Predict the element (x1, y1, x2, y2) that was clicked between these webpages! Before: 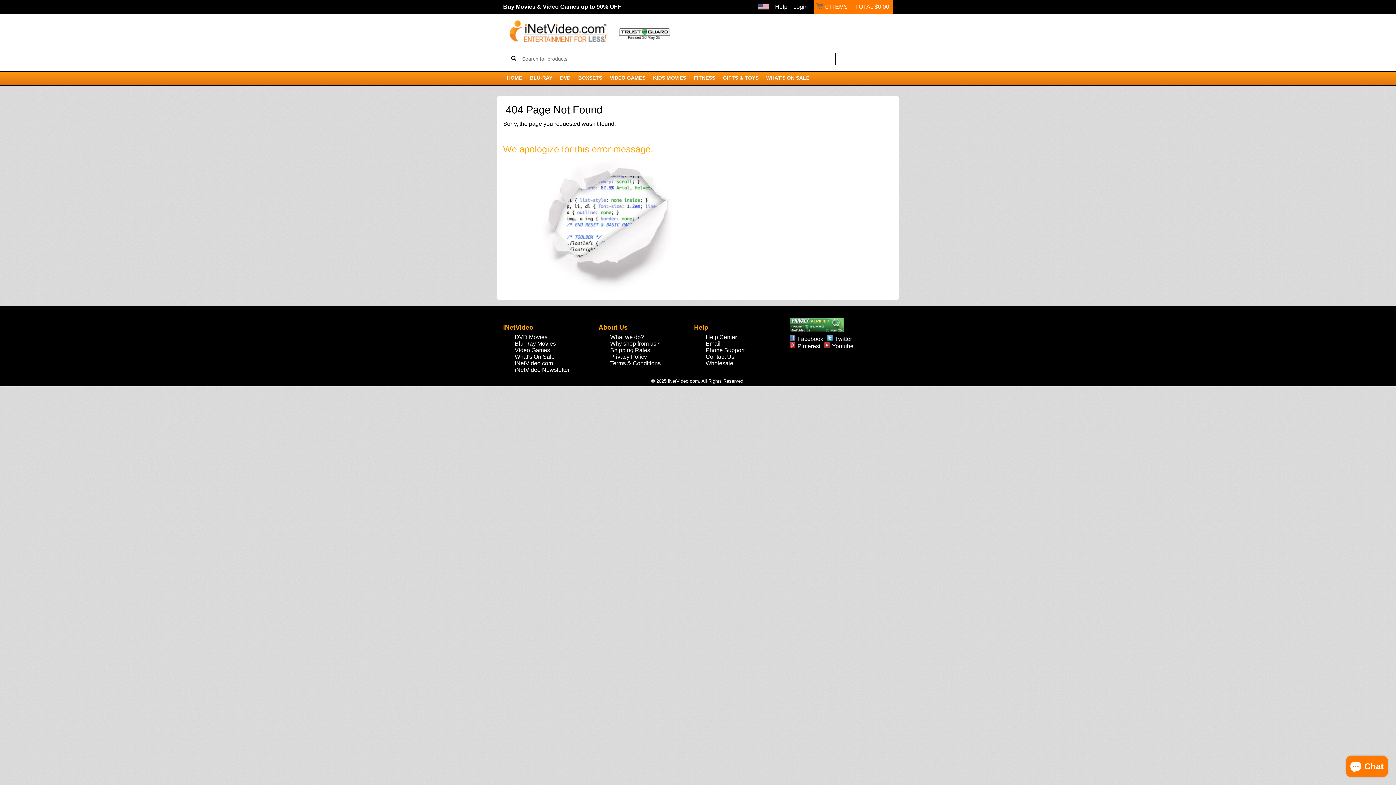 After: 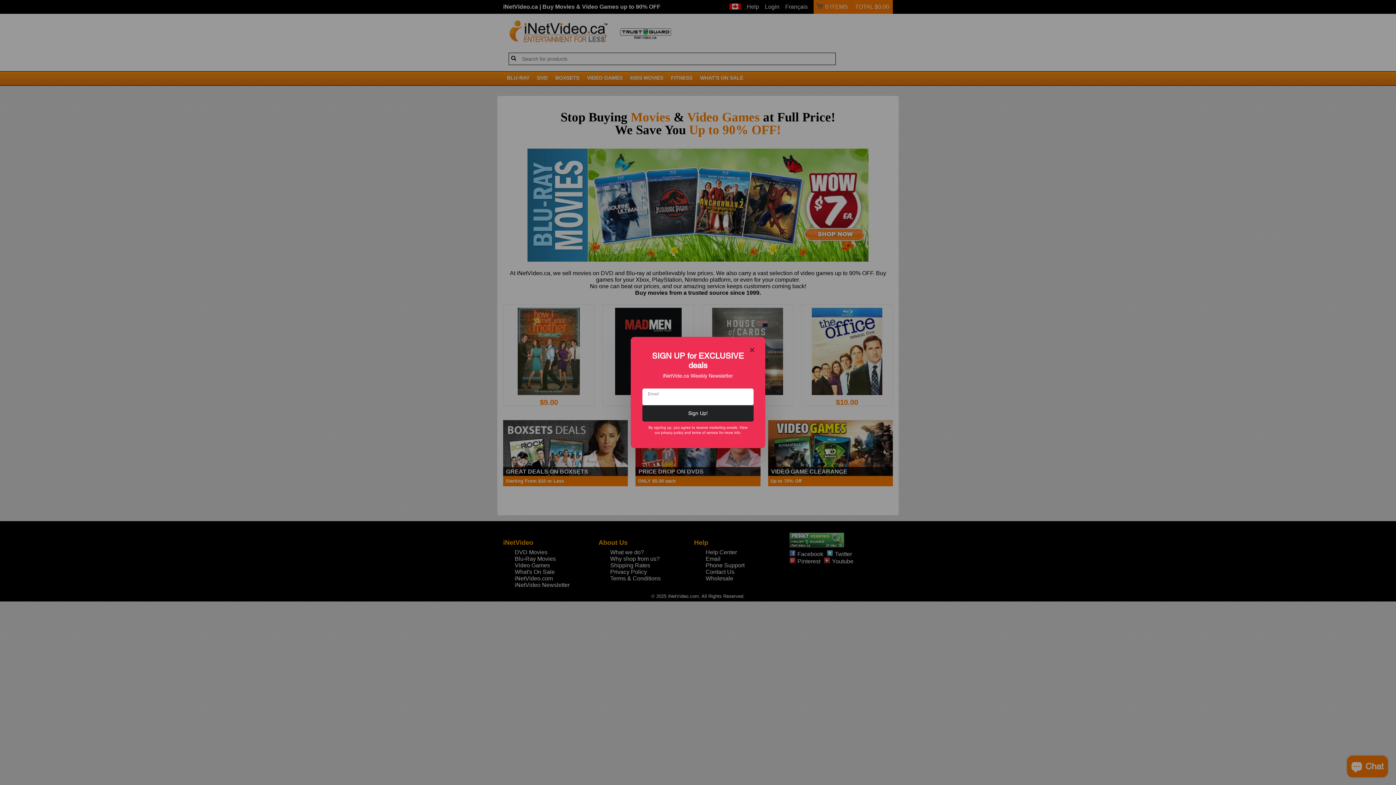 Action: bbox: (757, 3, 769, 9)